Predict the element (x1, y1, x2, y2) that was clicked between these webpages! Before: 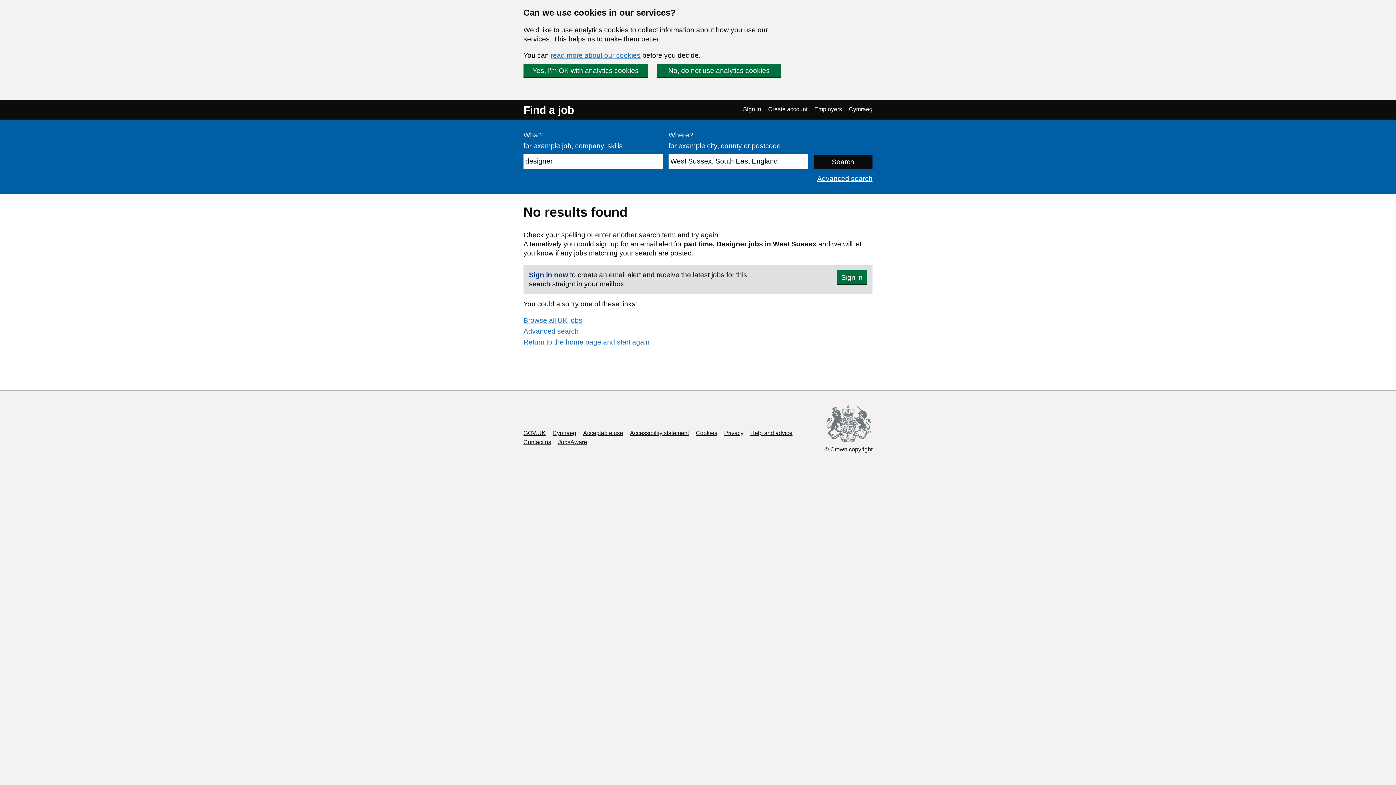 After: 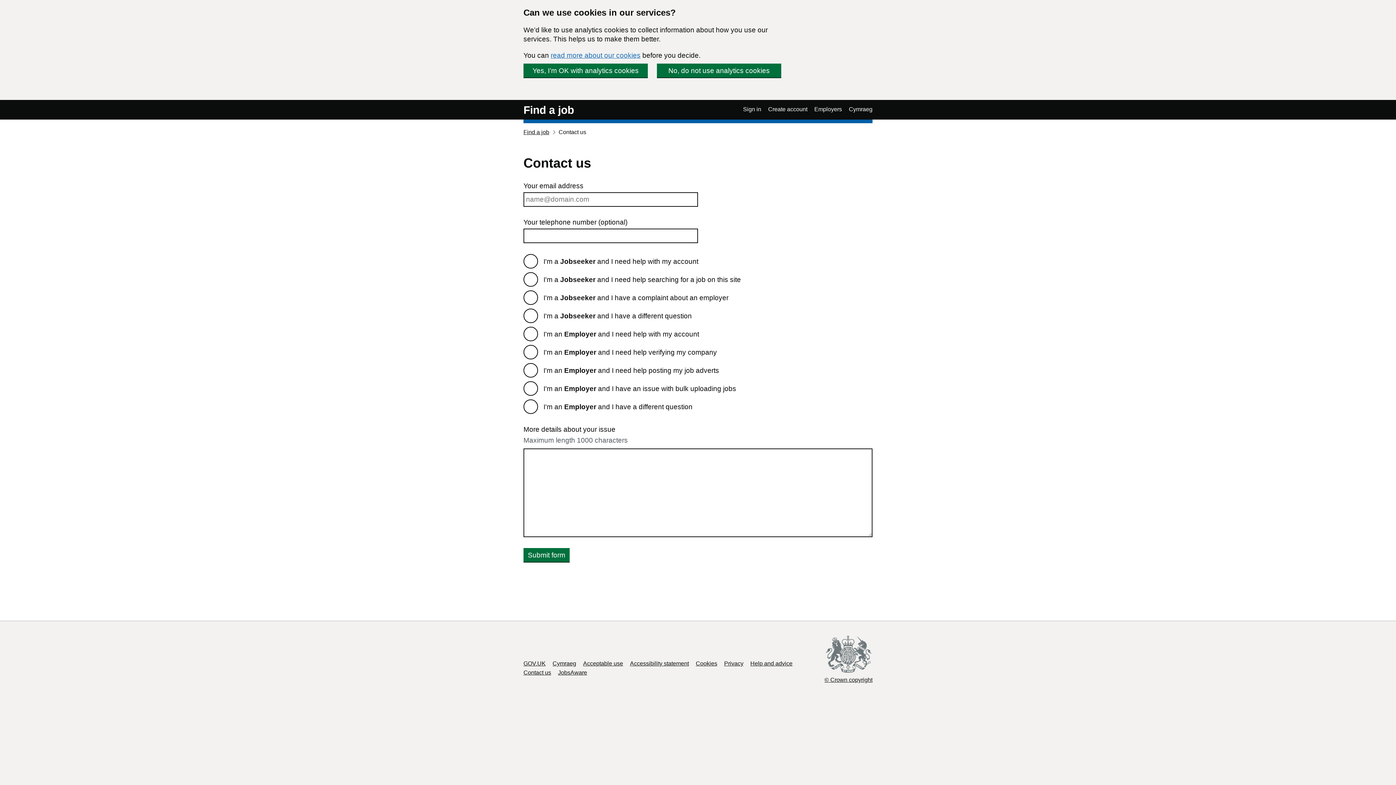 Action: label: Contact us bbox: (523, 439, 551, 445)